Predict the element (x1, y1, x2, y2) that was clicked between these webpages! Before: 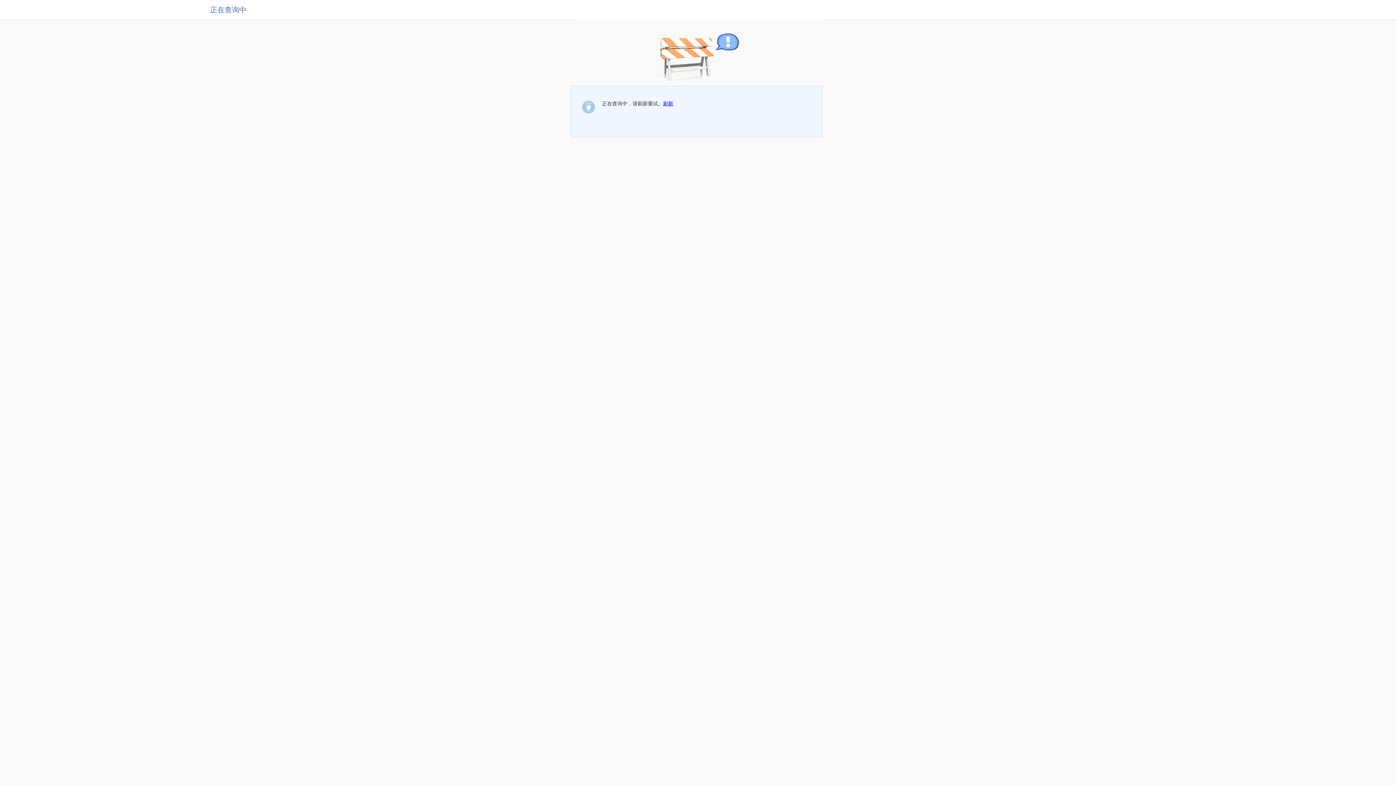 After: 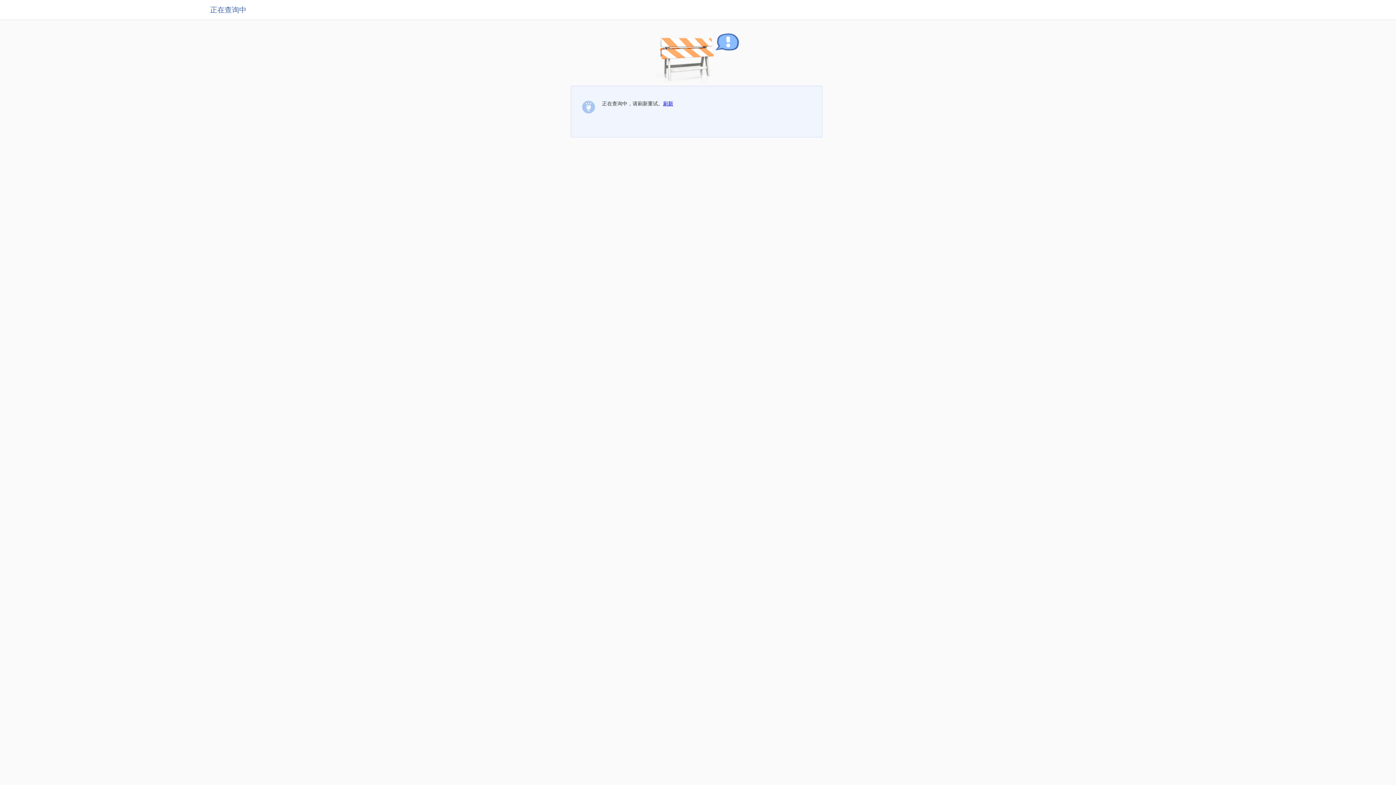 Action: bbox: (663, 100, 673, 106) label: 刷新